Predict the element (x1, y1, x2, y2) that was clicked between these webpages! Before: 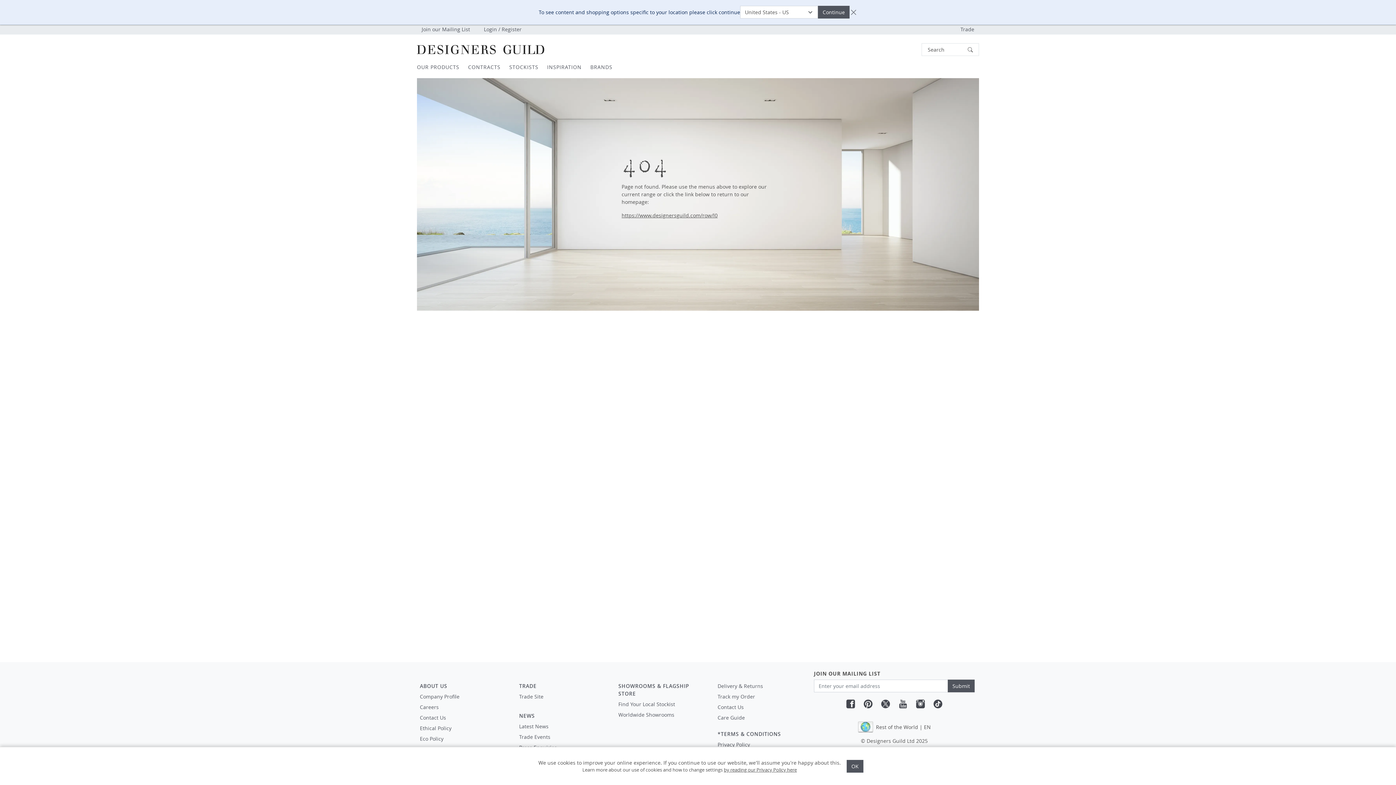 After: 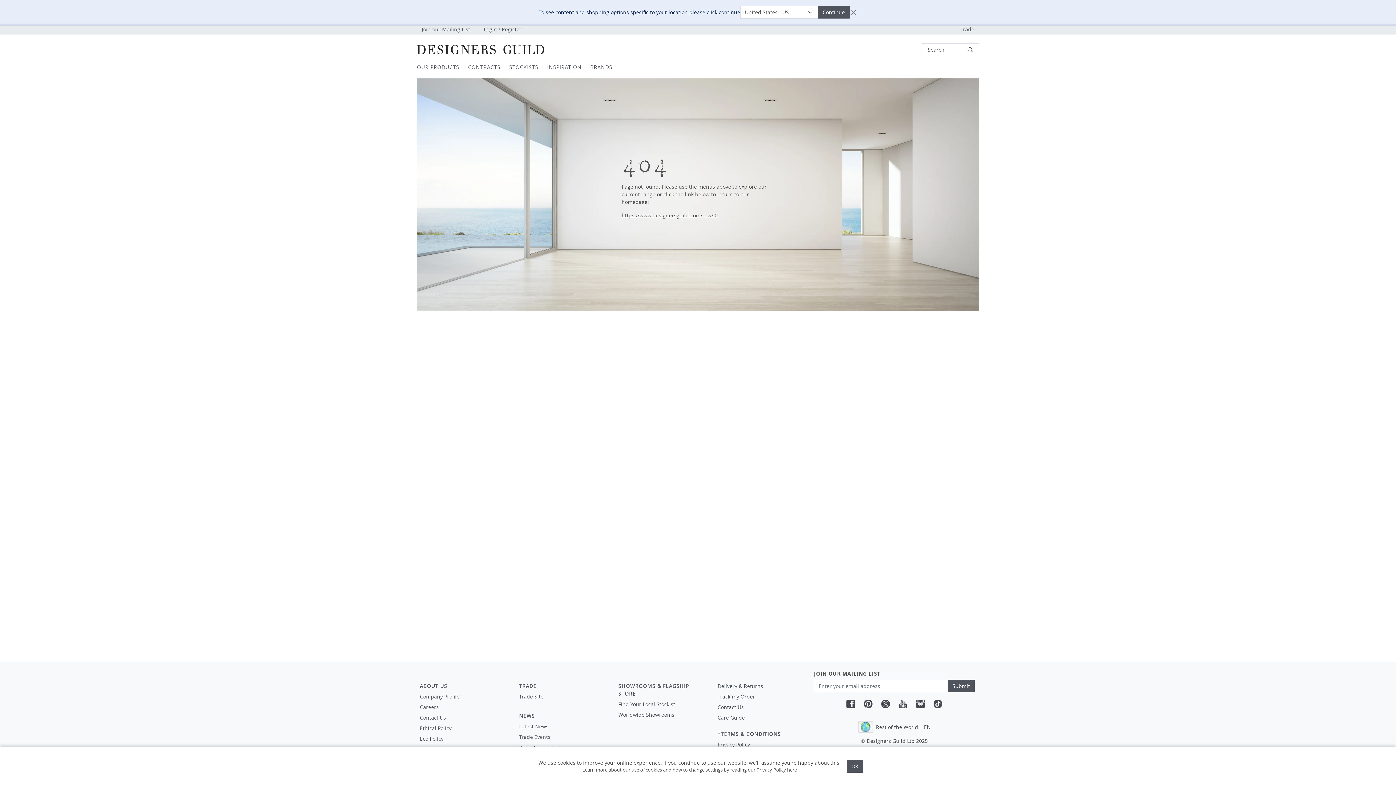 Action: bbox: (933, 700, 942, 707)